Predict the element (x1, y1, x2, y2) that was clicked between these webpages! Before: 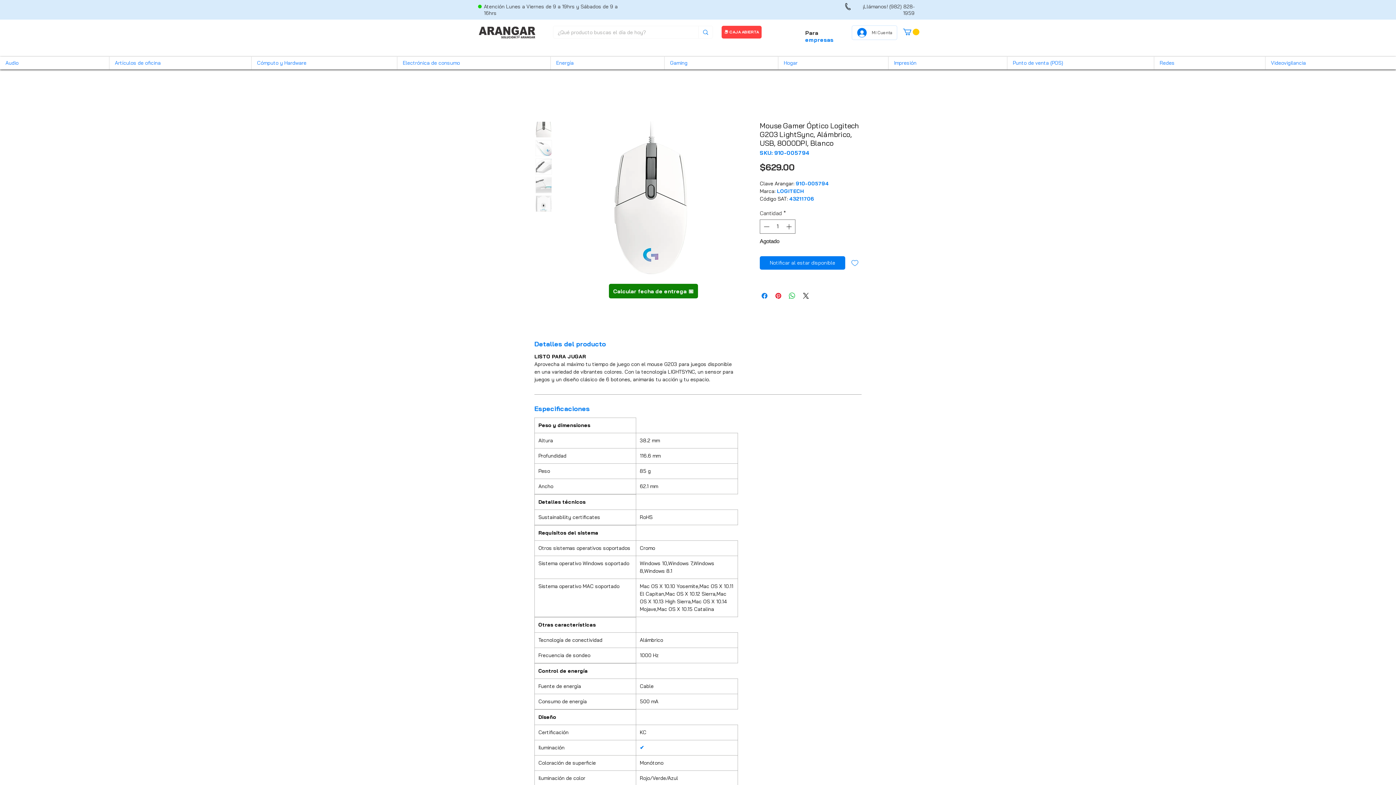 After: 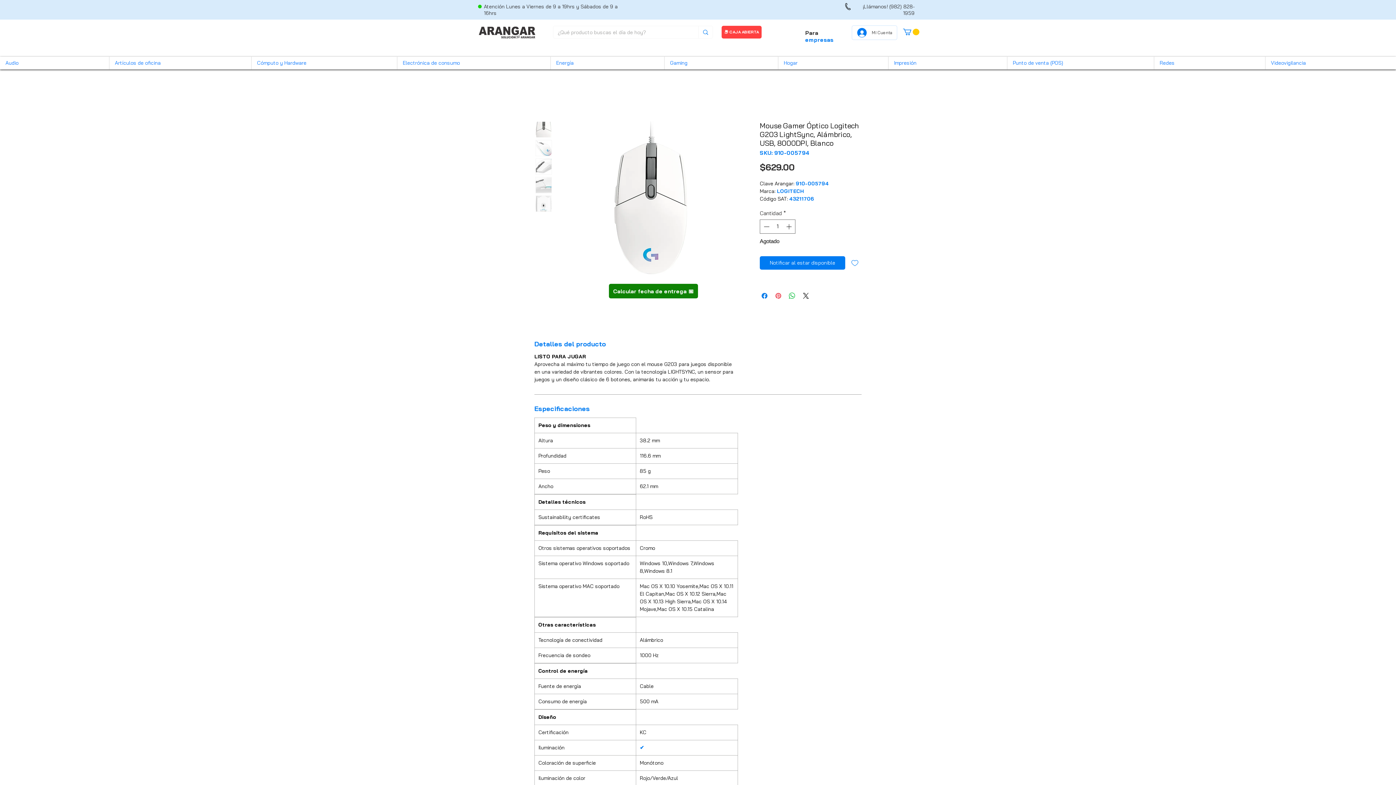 Action: label: Pin en Pinterest bbox: (774, 291, 782, 300)